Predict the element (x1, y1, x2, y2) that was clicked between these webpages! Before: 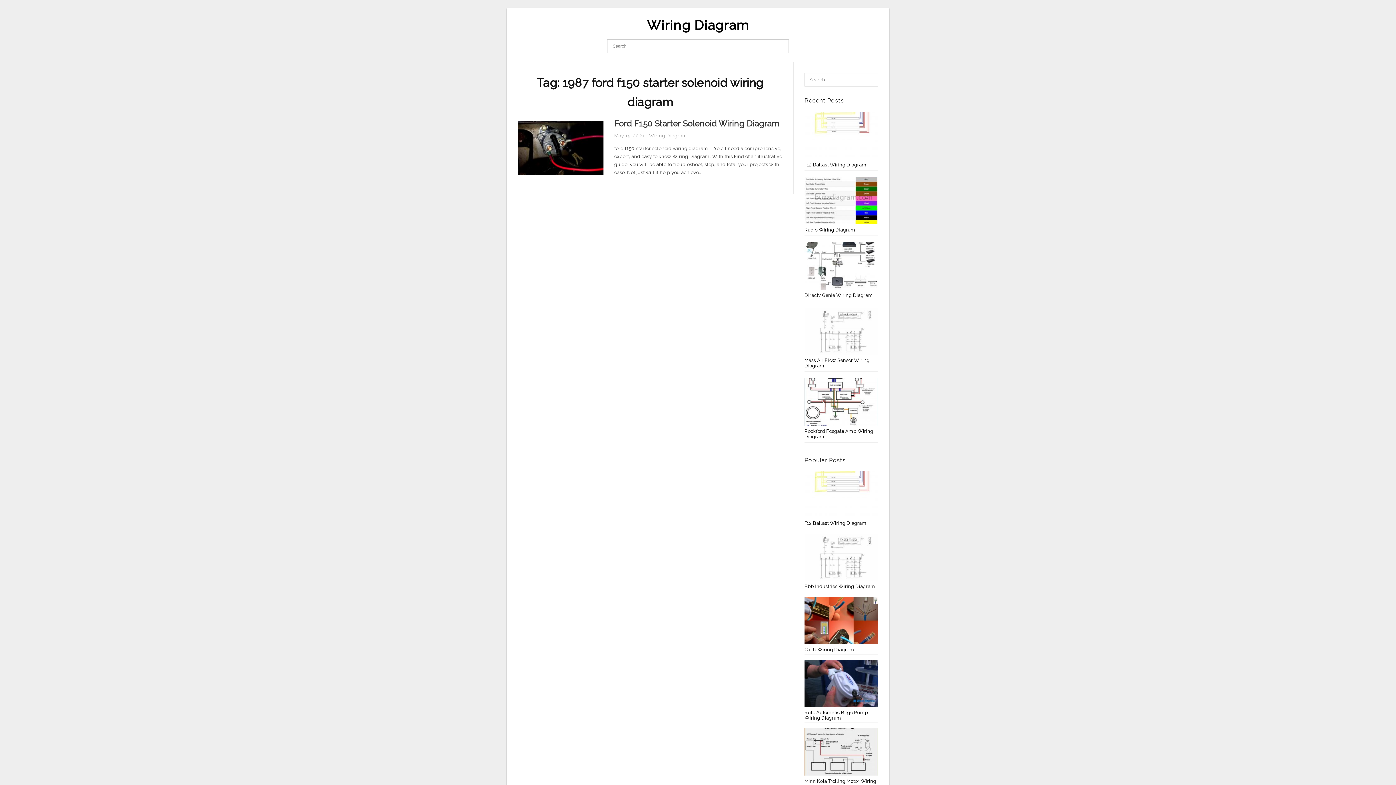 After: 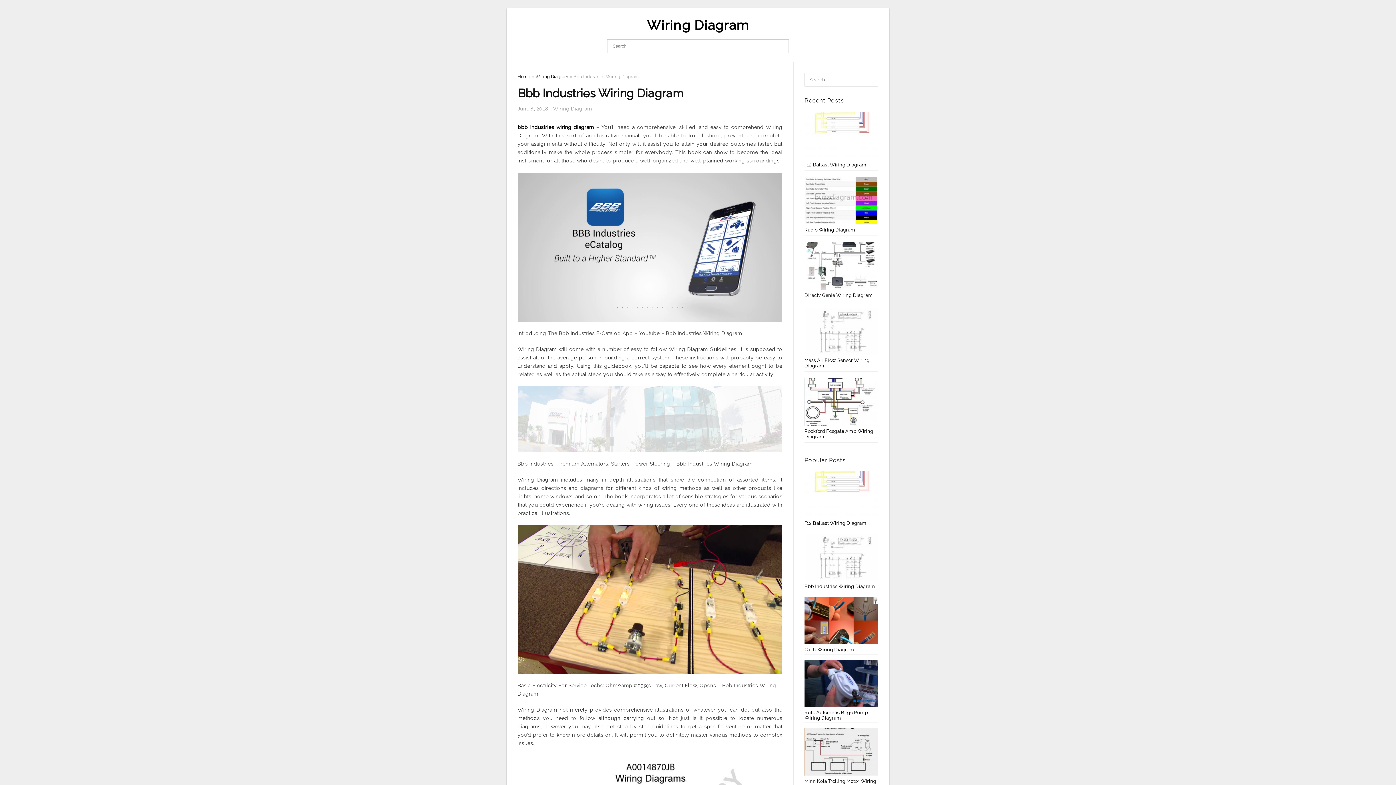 Action: label: Bbb Industries Wiring Diagram bbox: (804, 533, 878, 589)